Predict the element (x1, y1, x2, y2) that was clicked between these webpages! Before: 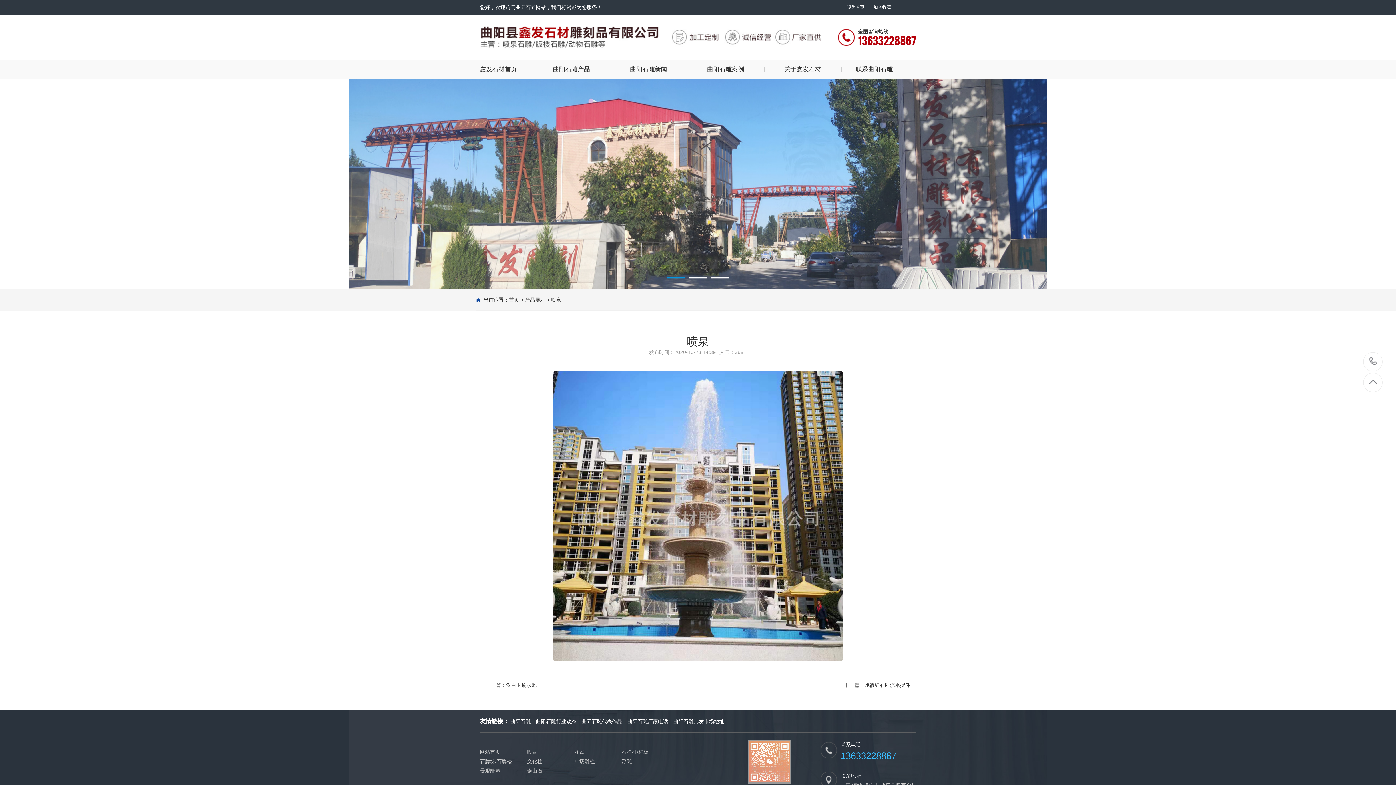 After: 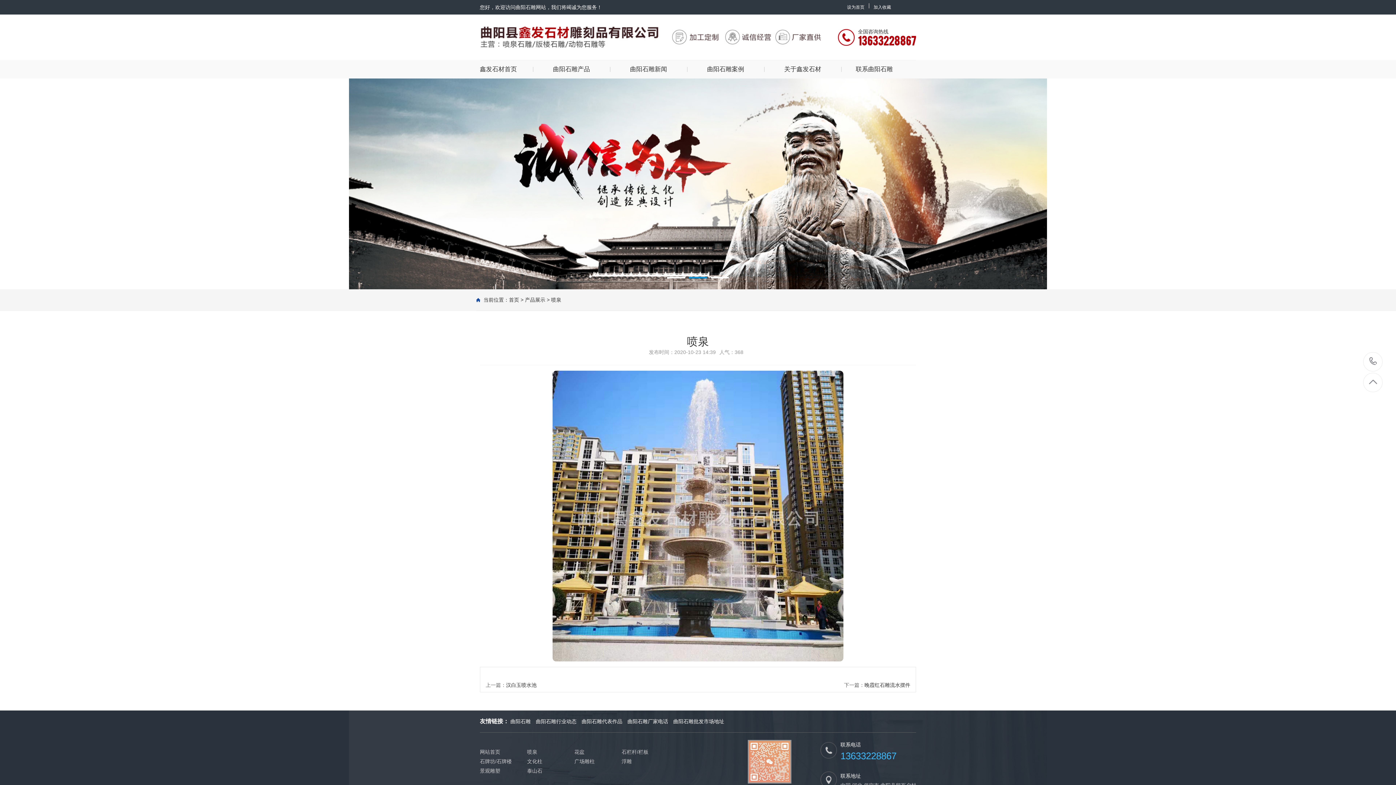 Action: label: 曲阳石雕代表作品 bbox: (581, 710, 626, 732)